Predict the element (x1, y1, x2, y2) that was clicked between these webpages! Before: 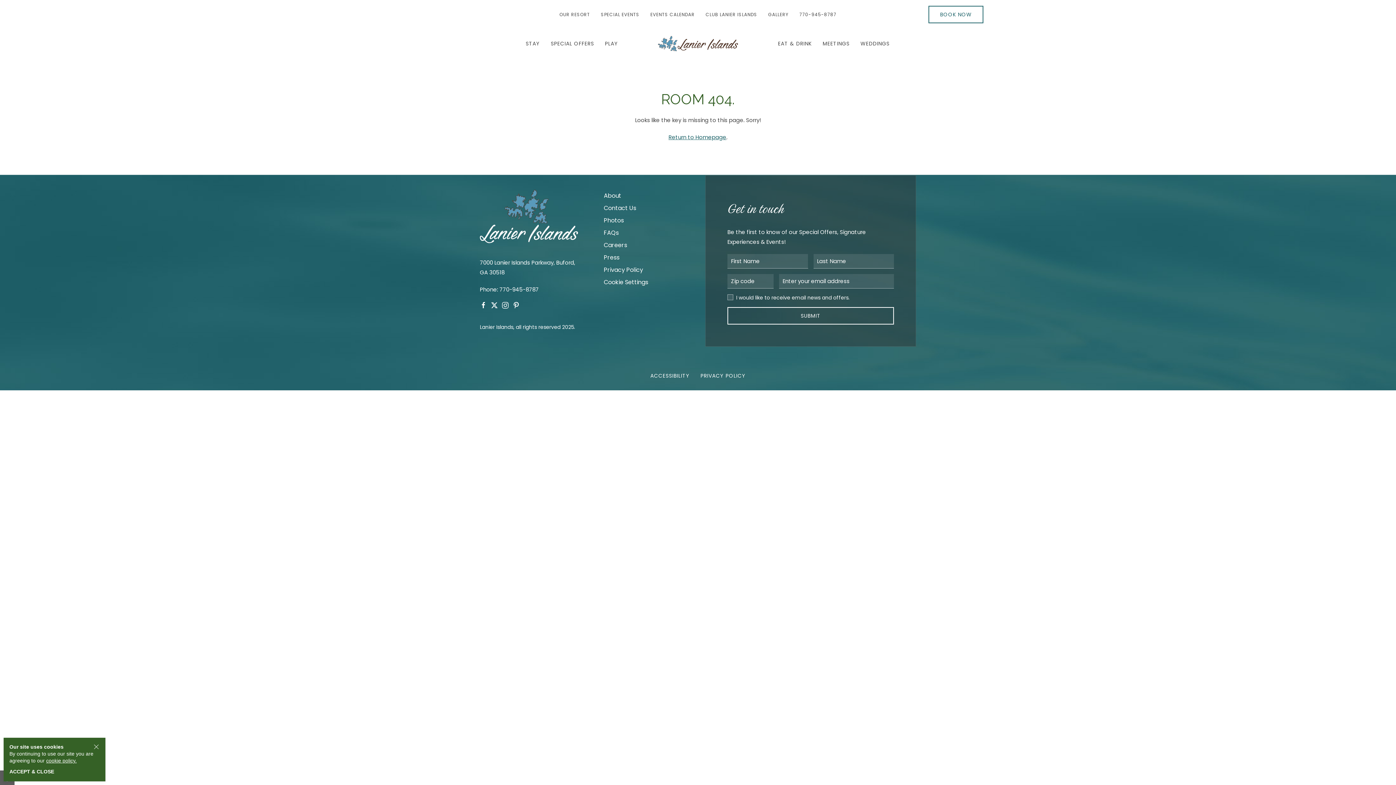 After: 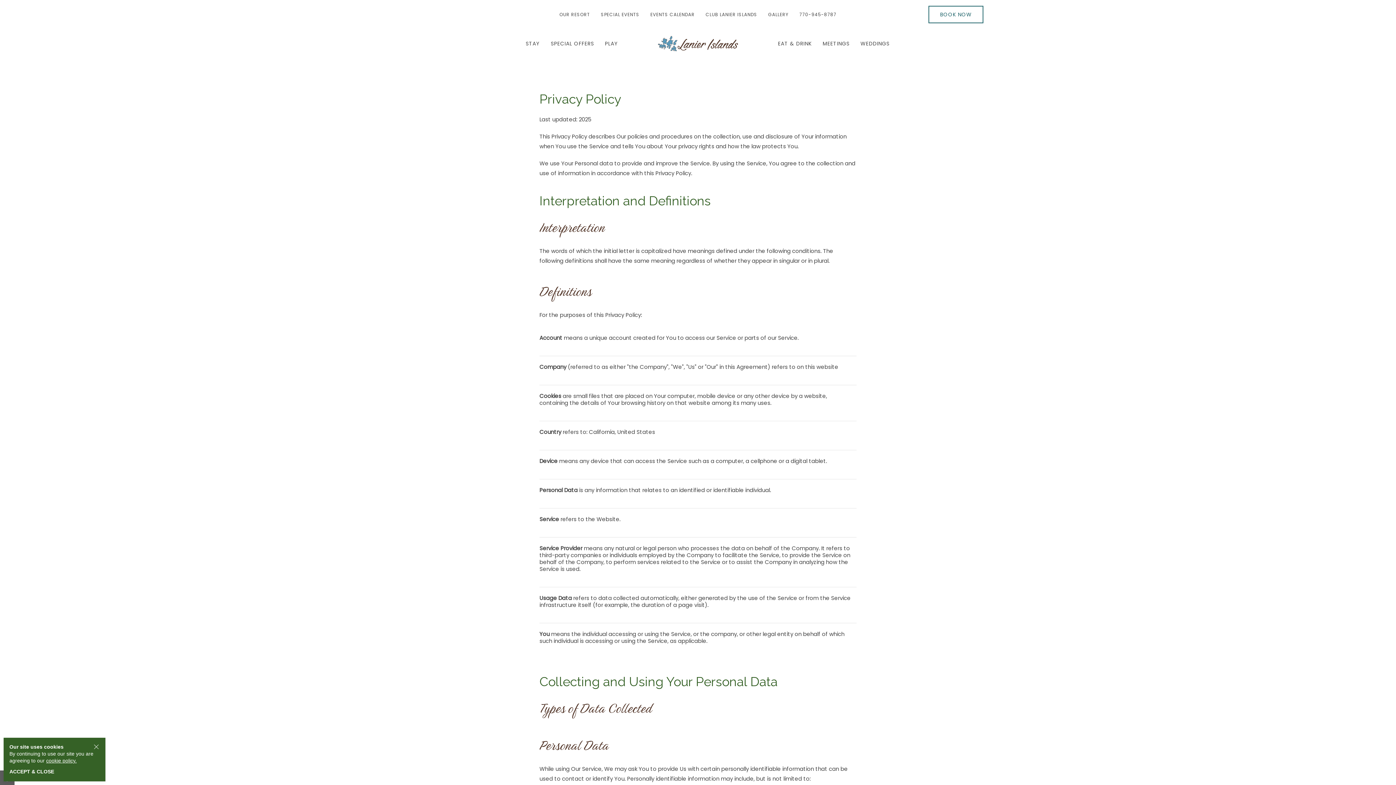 Action: label: PRIVACY POLICY bbox: (695, 361, 751, 390)